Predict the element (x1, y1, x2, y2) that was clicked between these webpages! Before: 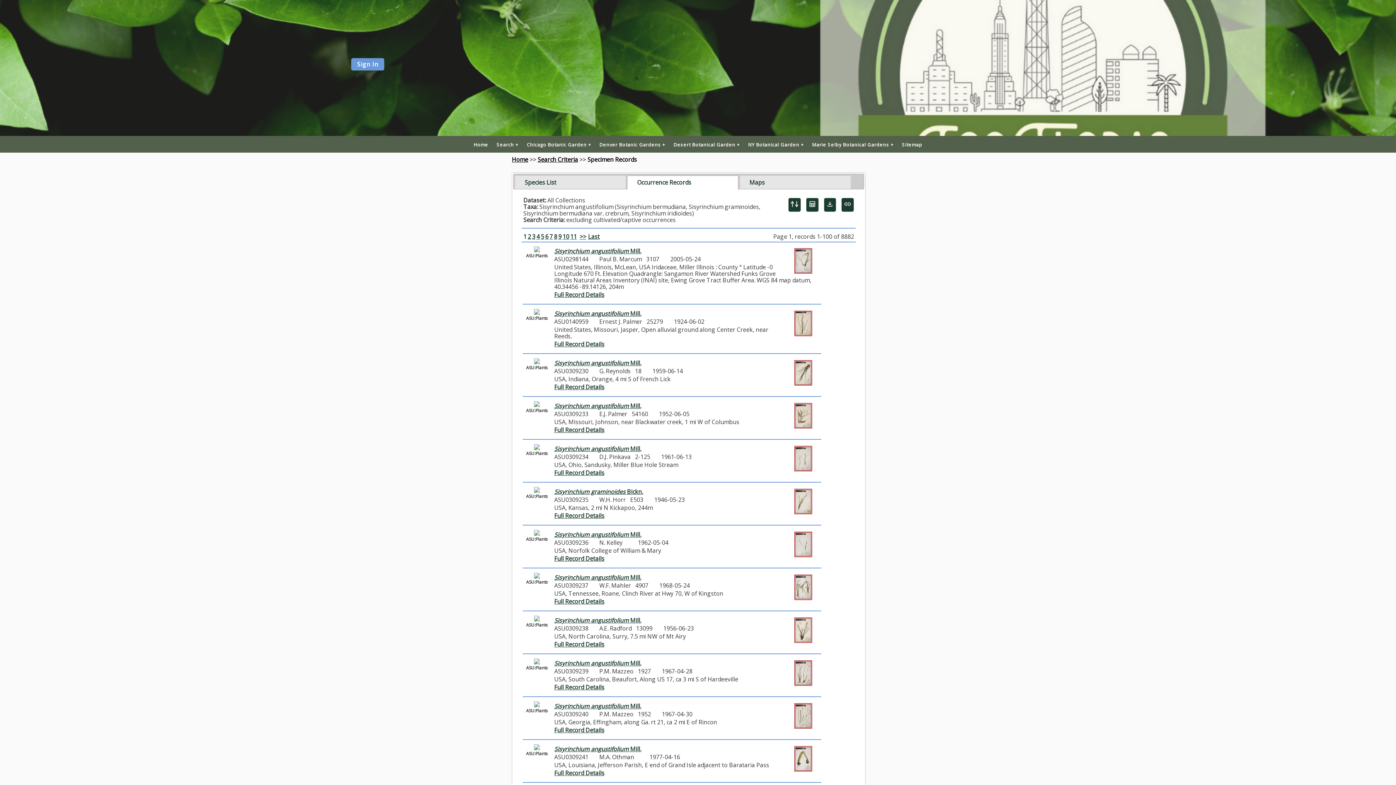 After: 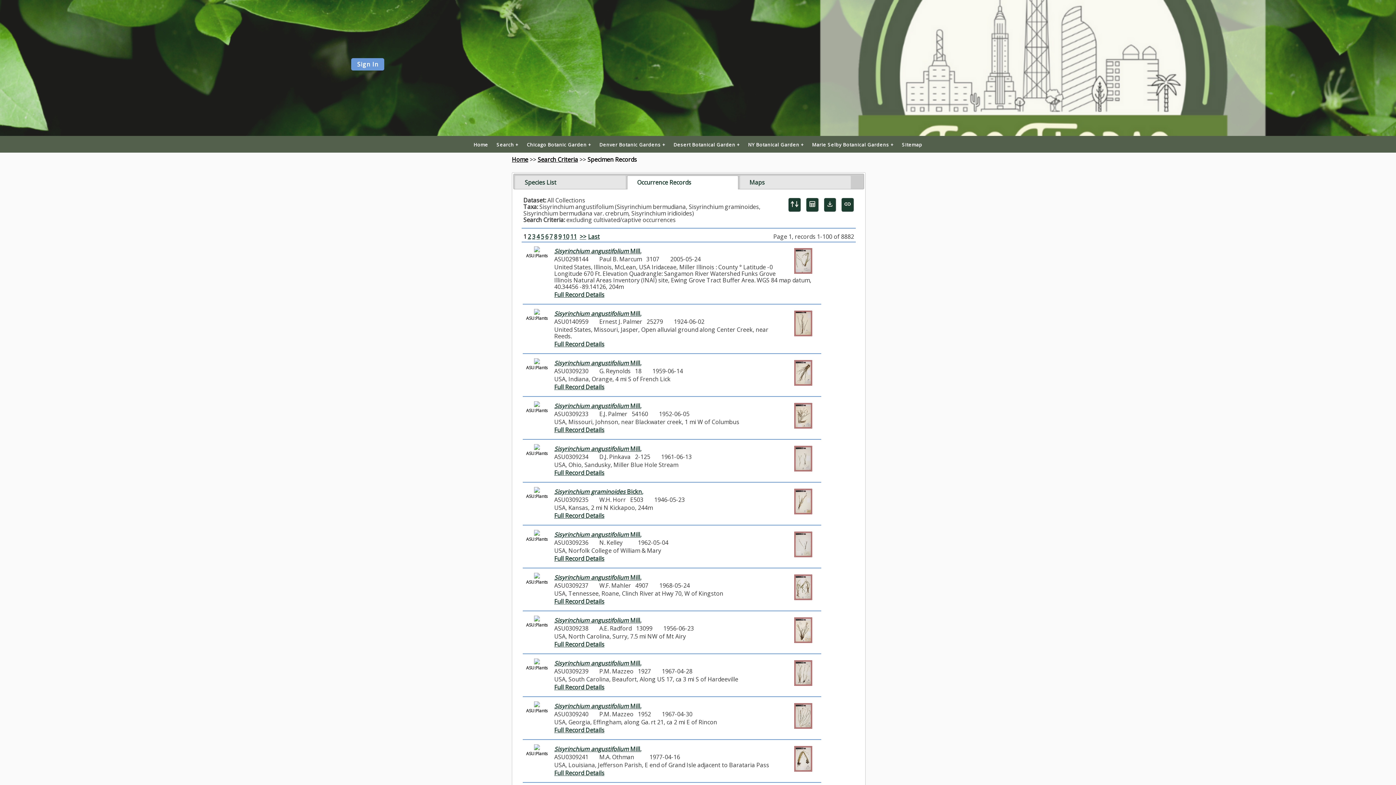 Action: bbox: (794, 637, 812, 645)